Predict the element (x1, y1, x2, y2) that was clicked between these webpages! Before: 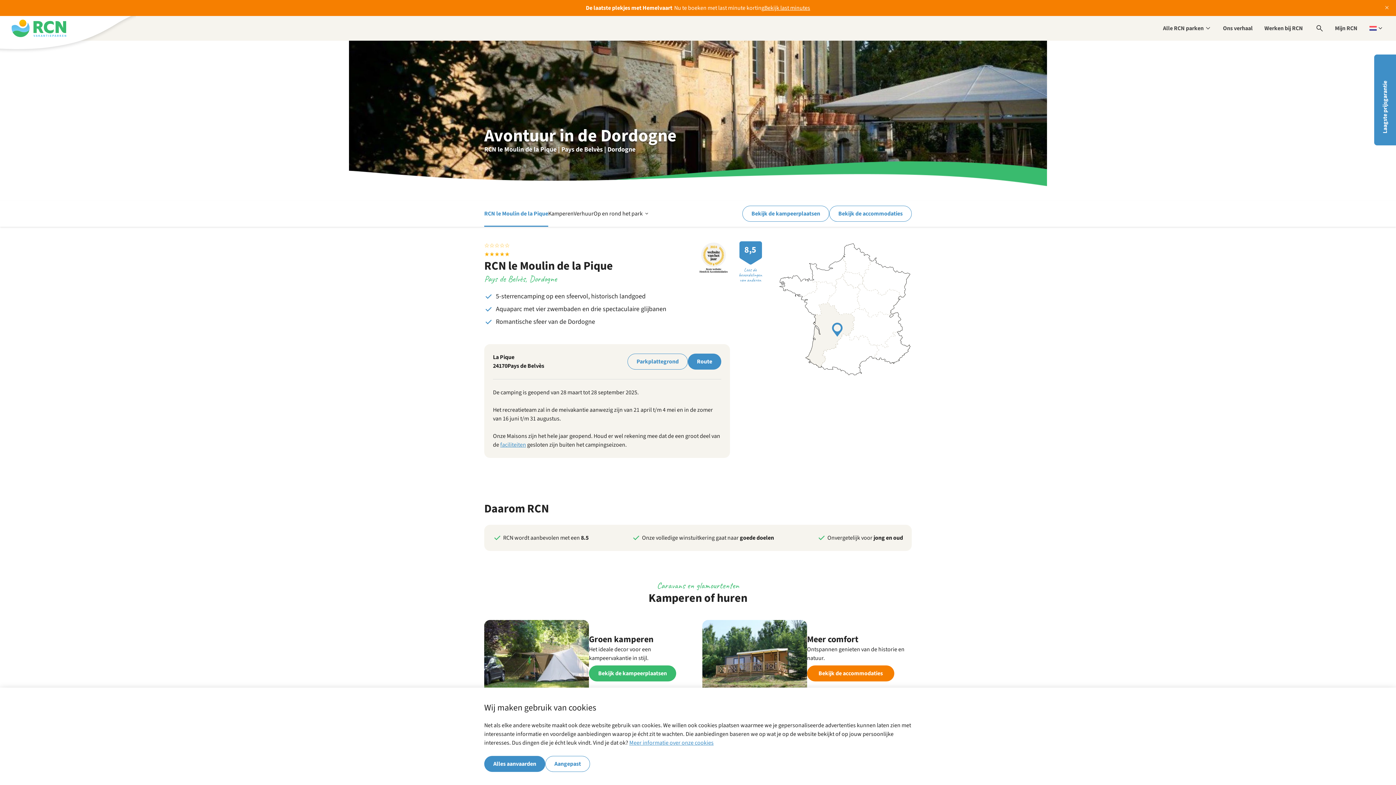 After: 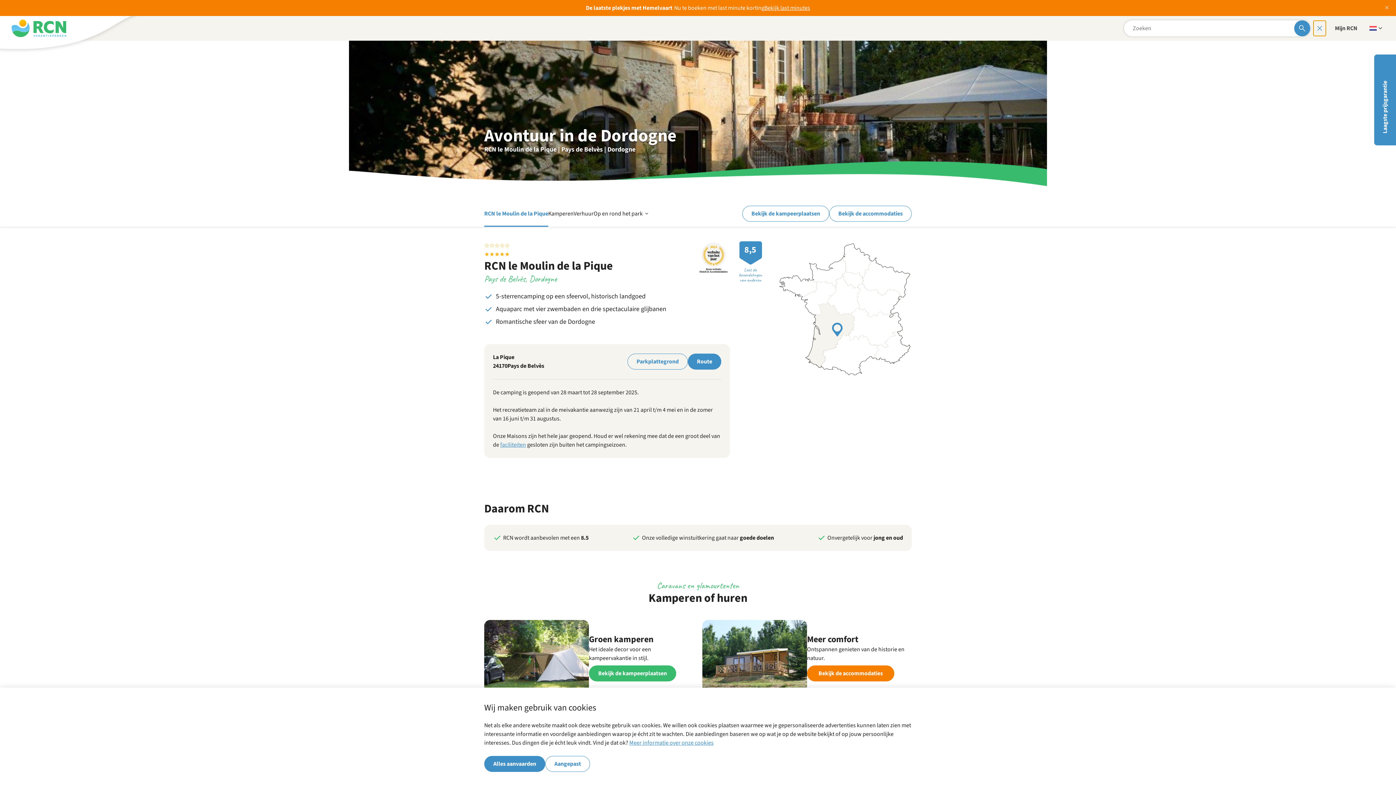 Action: label: Open zoekformulier bbox: (1313, 20, 1326, 36)